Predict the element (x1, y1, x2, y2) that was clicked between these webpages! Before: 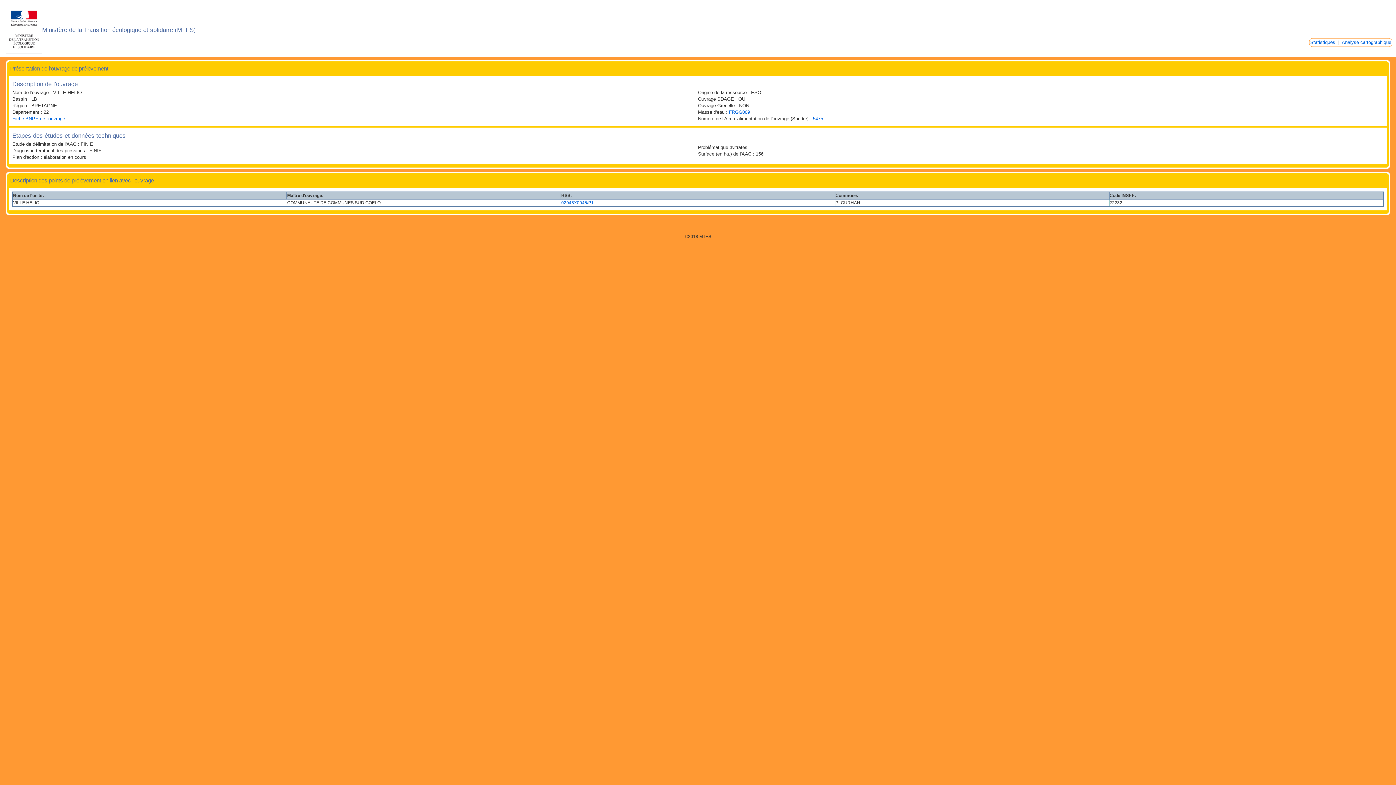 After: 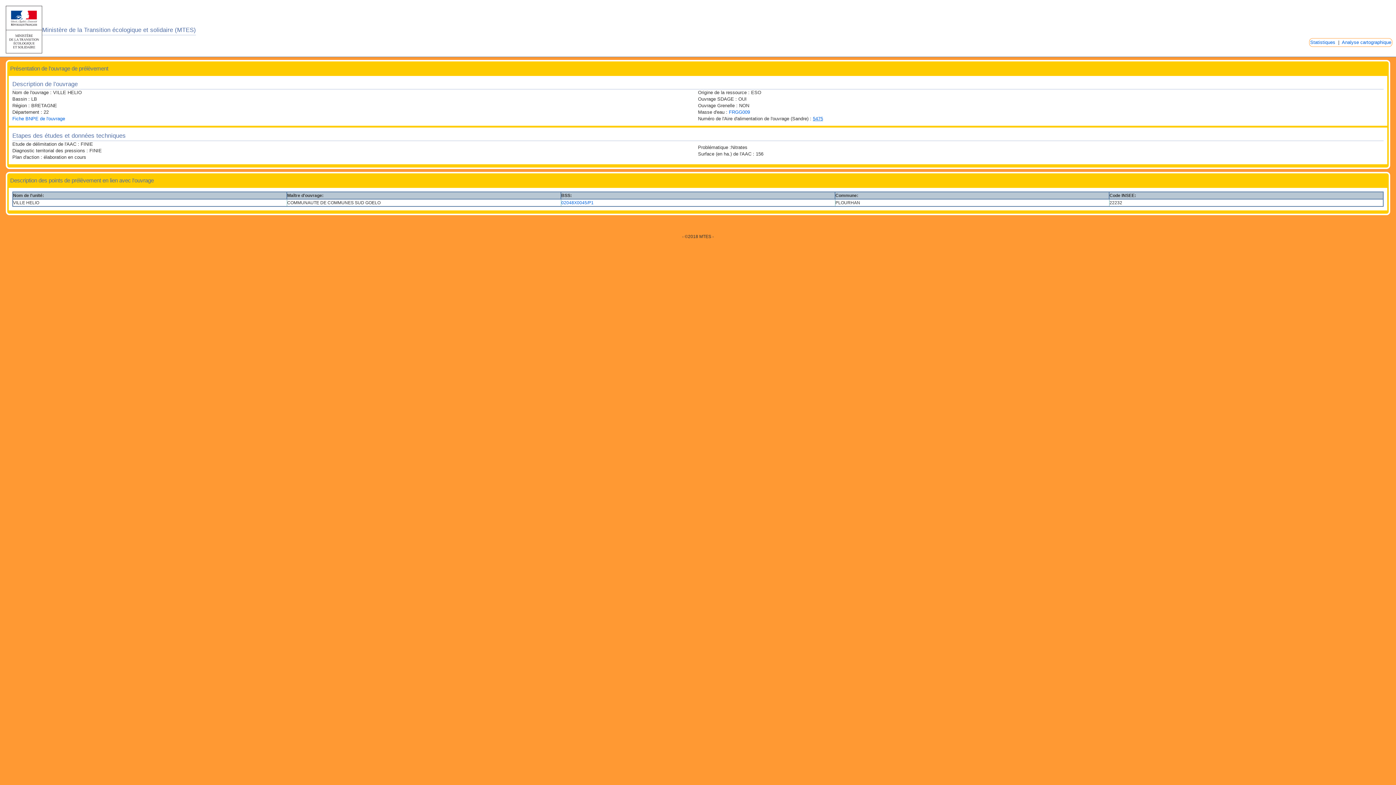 Action: bbox: (813, 116, 823, 121) label: 5475